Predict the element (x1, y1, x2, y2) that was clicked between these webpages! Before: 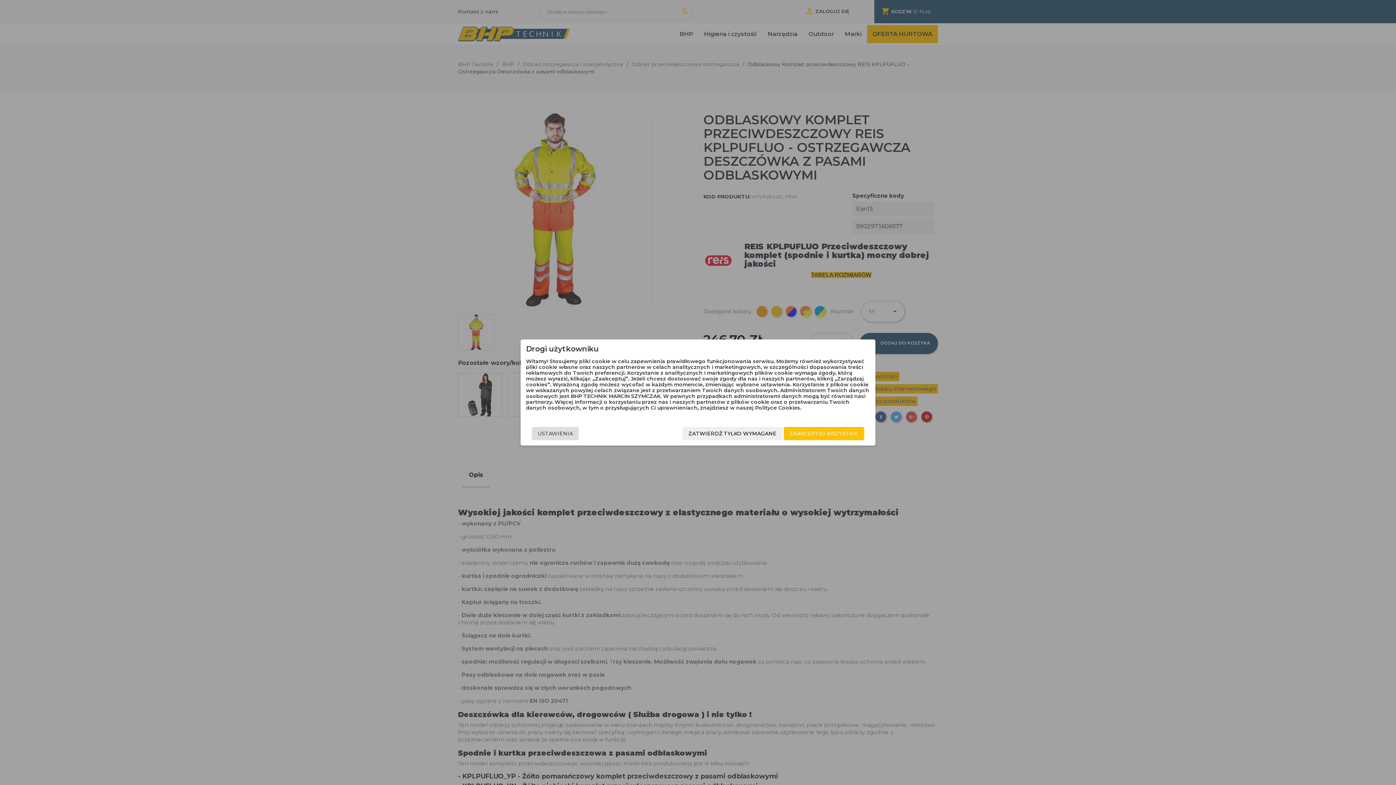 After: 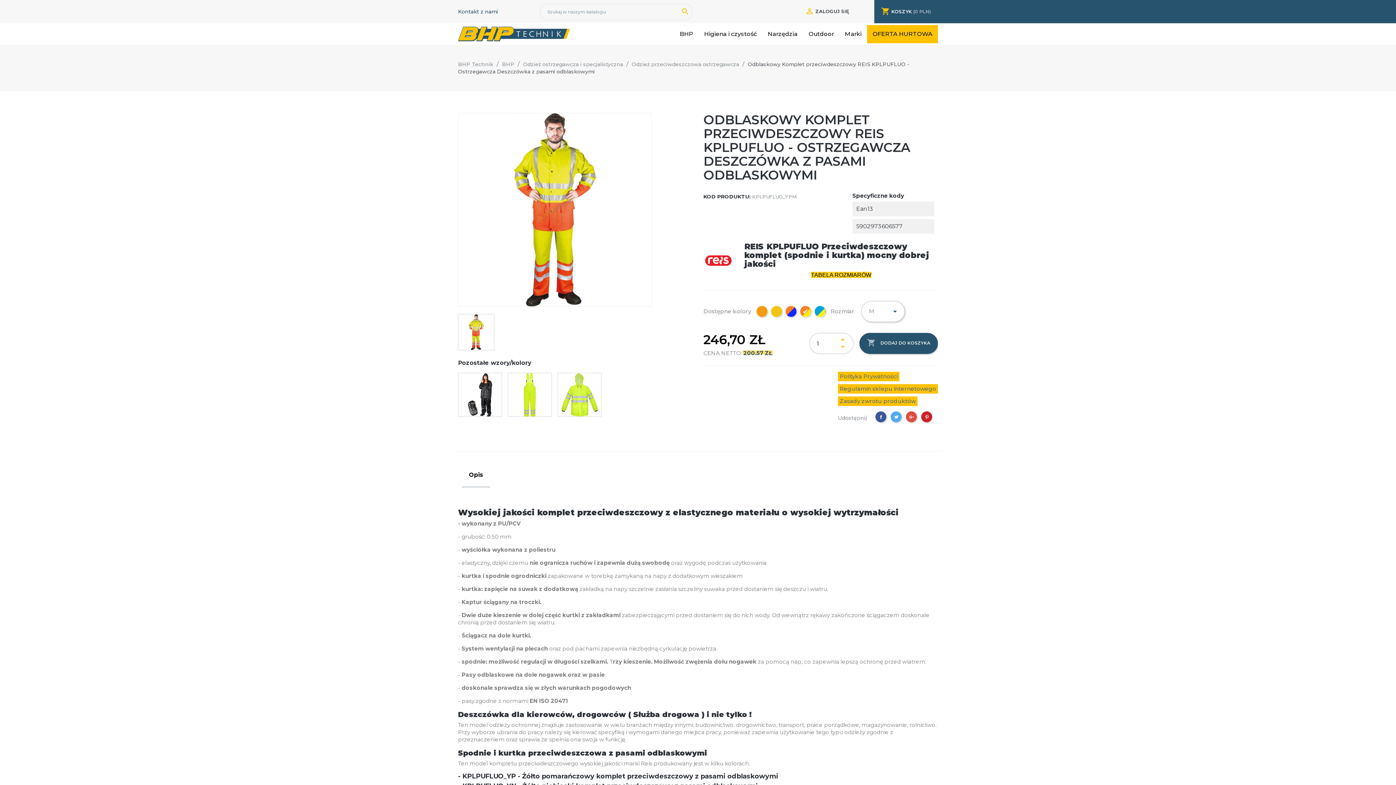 Action: label: ZAAKCEPTUJ WSZYSTKIE bbox: (784, 427, 864, 440)